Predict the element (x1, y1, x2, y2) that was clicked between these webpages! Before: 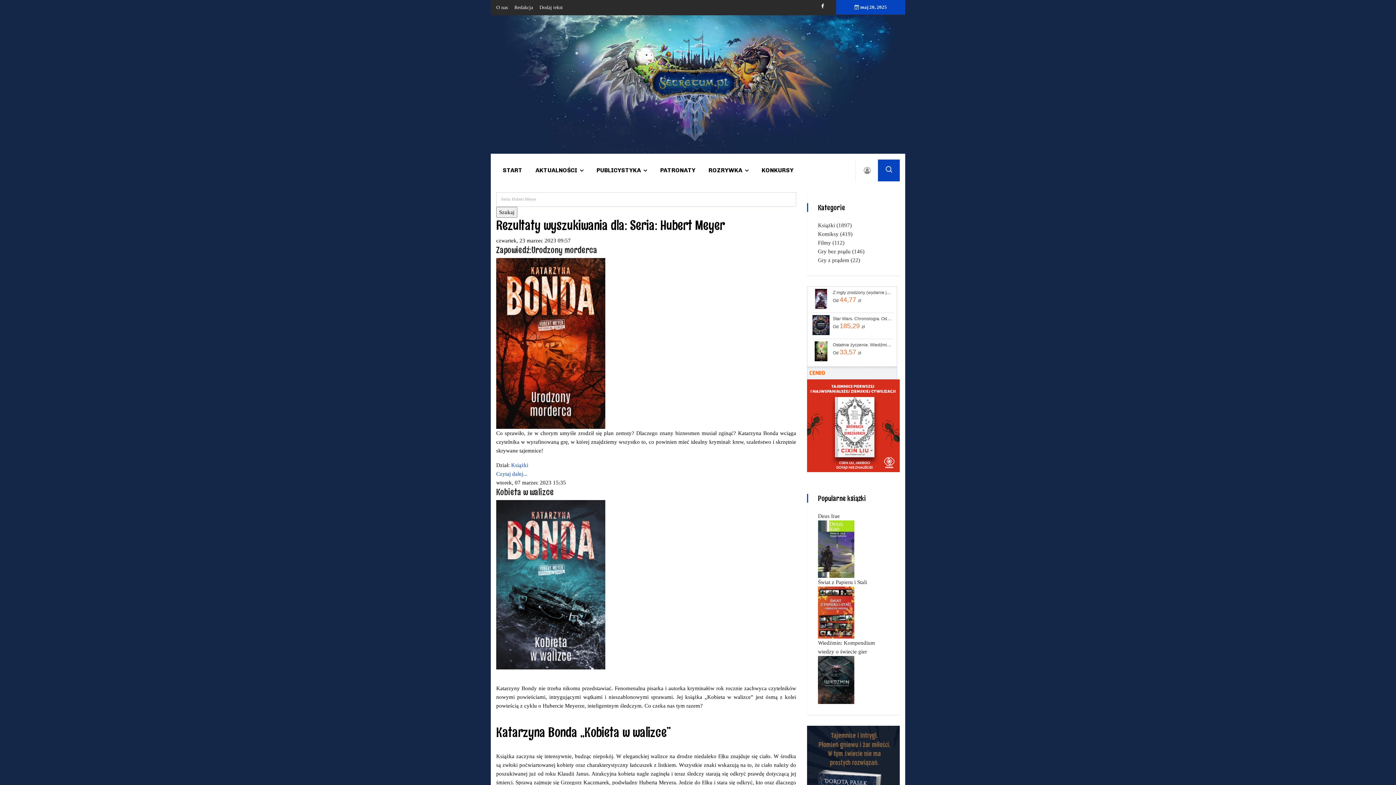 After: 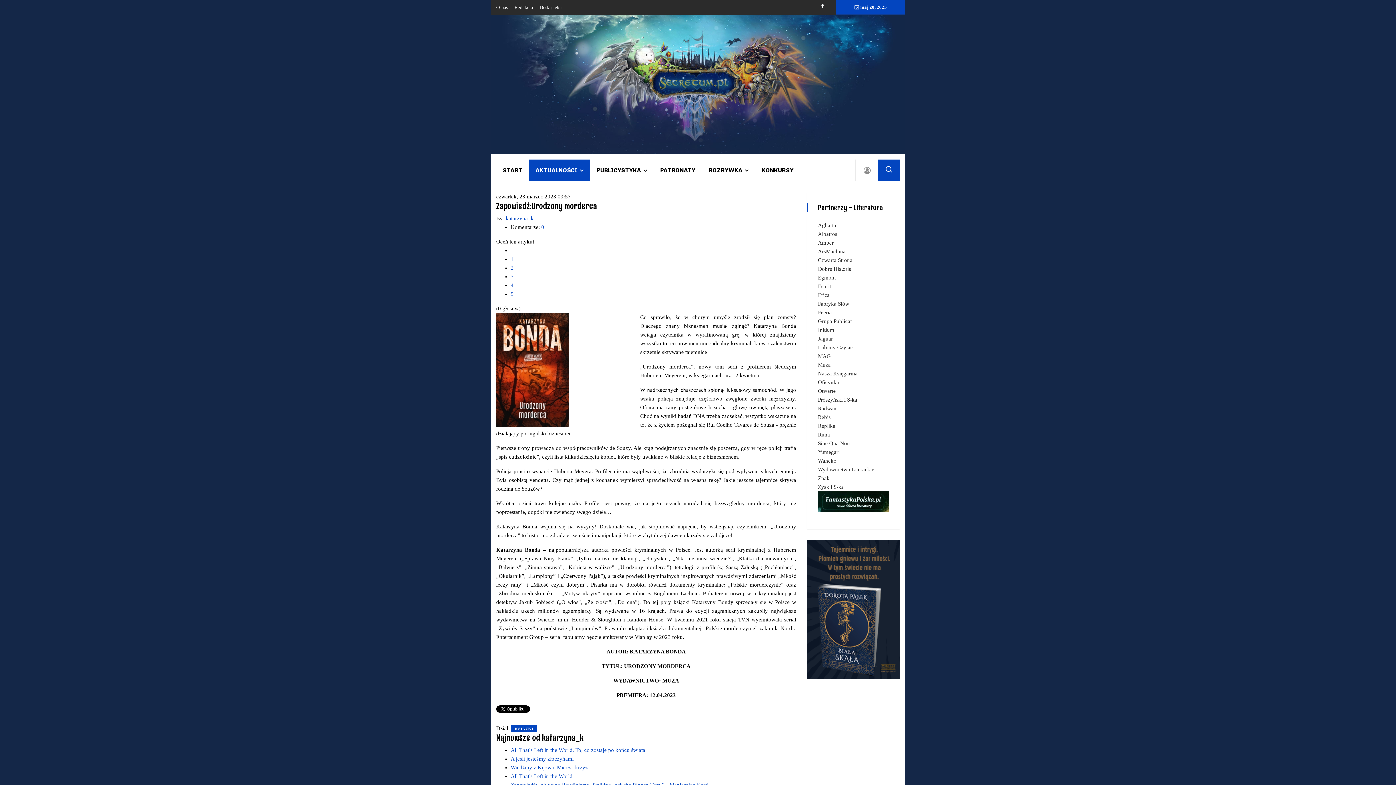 Action: bbox: (496, 340, 605, 345)